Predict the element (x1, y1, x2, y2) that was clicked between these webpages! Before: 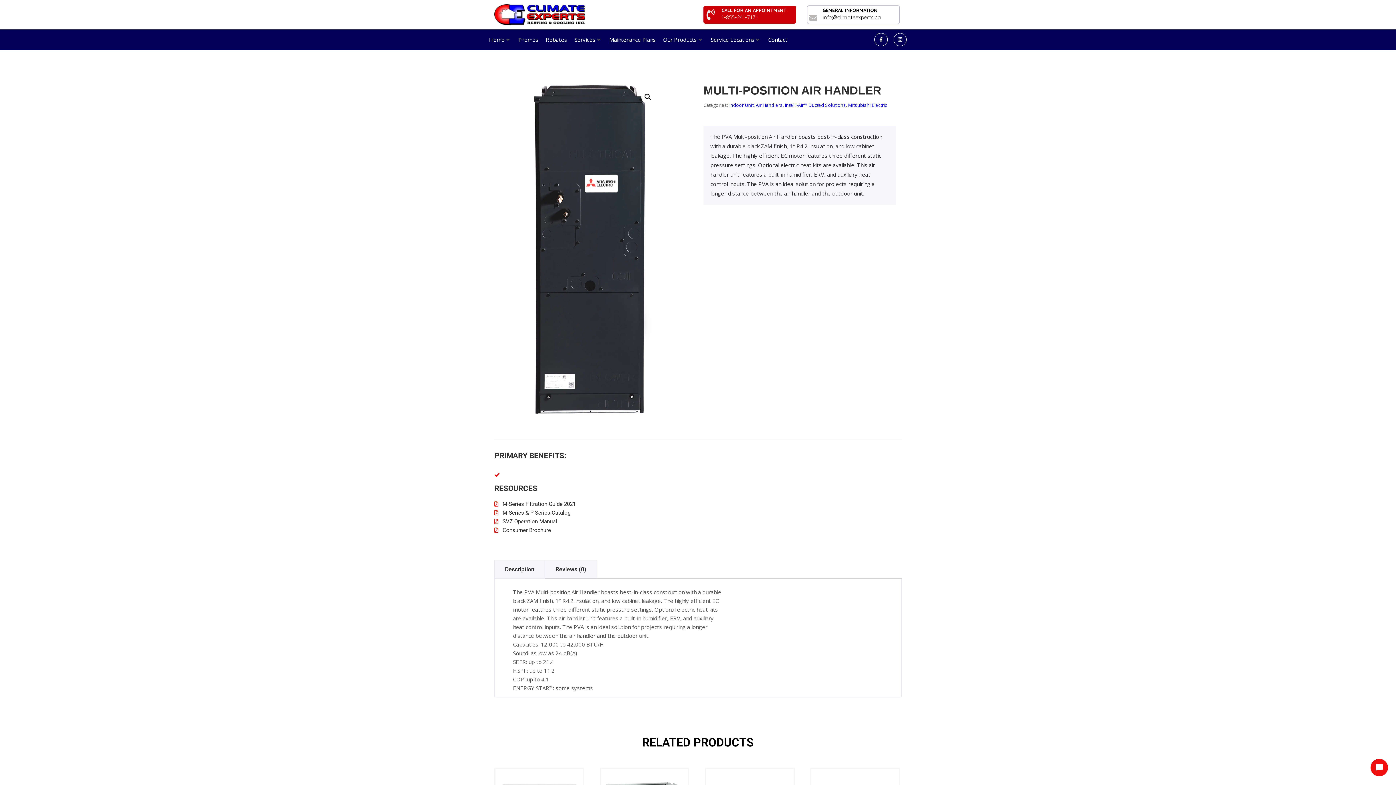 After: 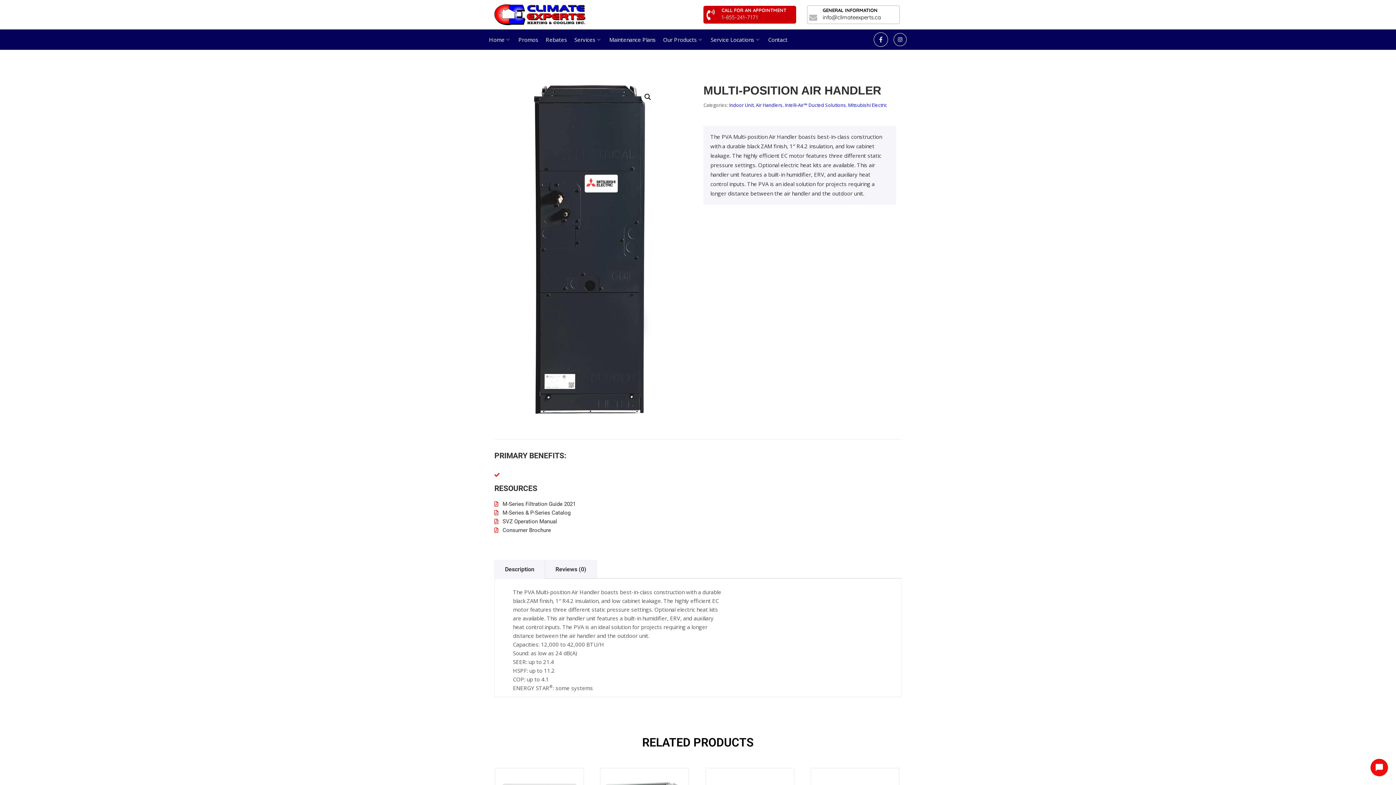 Action: bbox: (874, 33, 887, 46) label: Facebook-f